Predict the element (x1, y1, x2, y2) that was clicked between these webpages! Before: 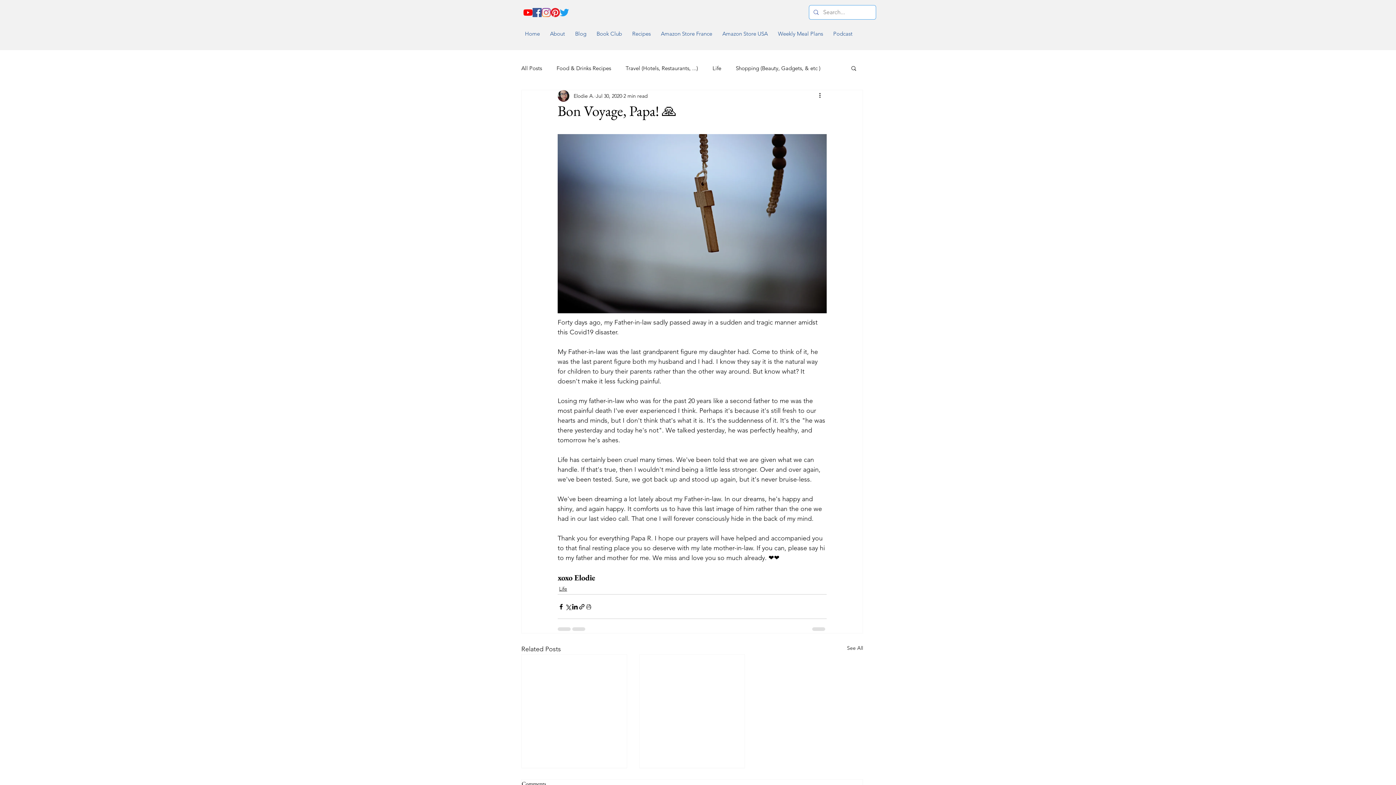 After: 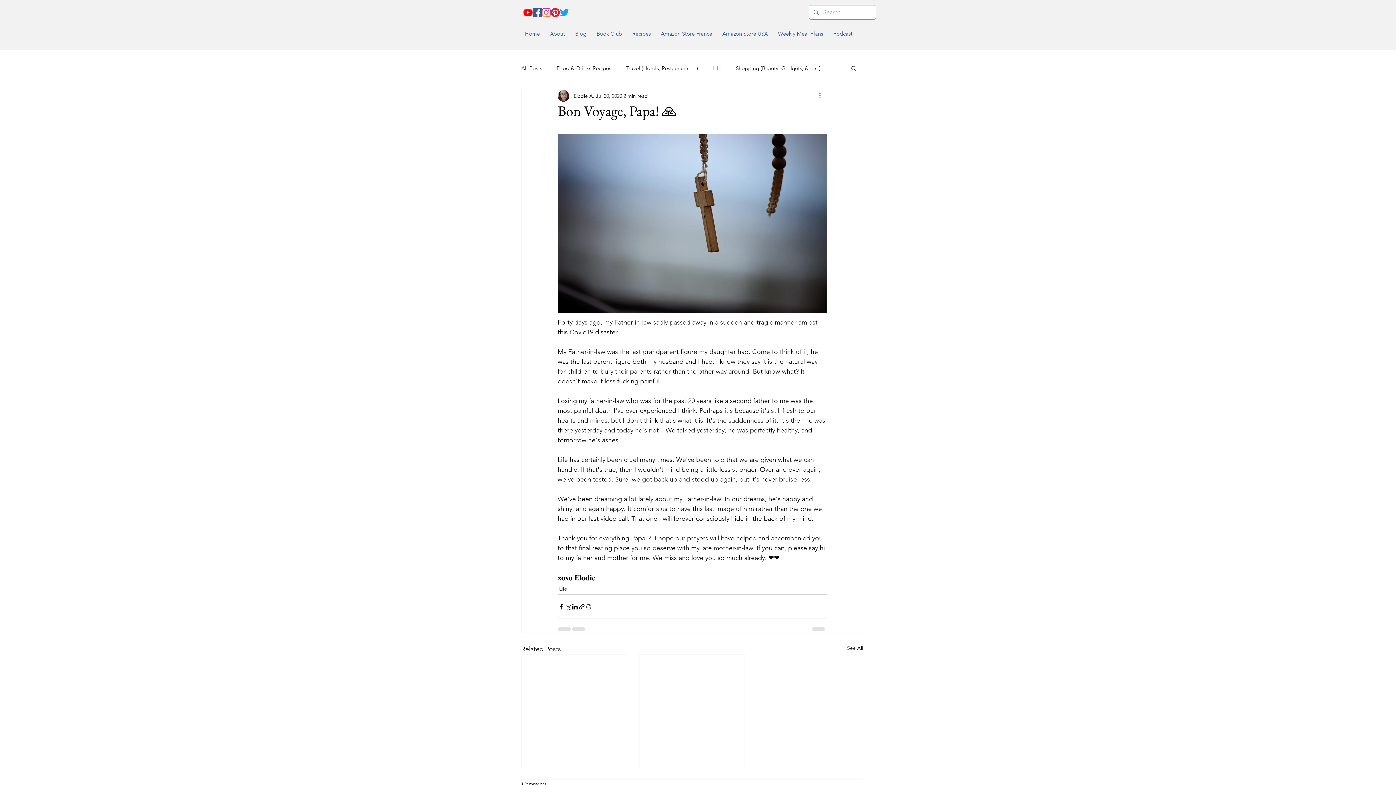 Action: bbox: (818, 91, 826, 100) label: More actions